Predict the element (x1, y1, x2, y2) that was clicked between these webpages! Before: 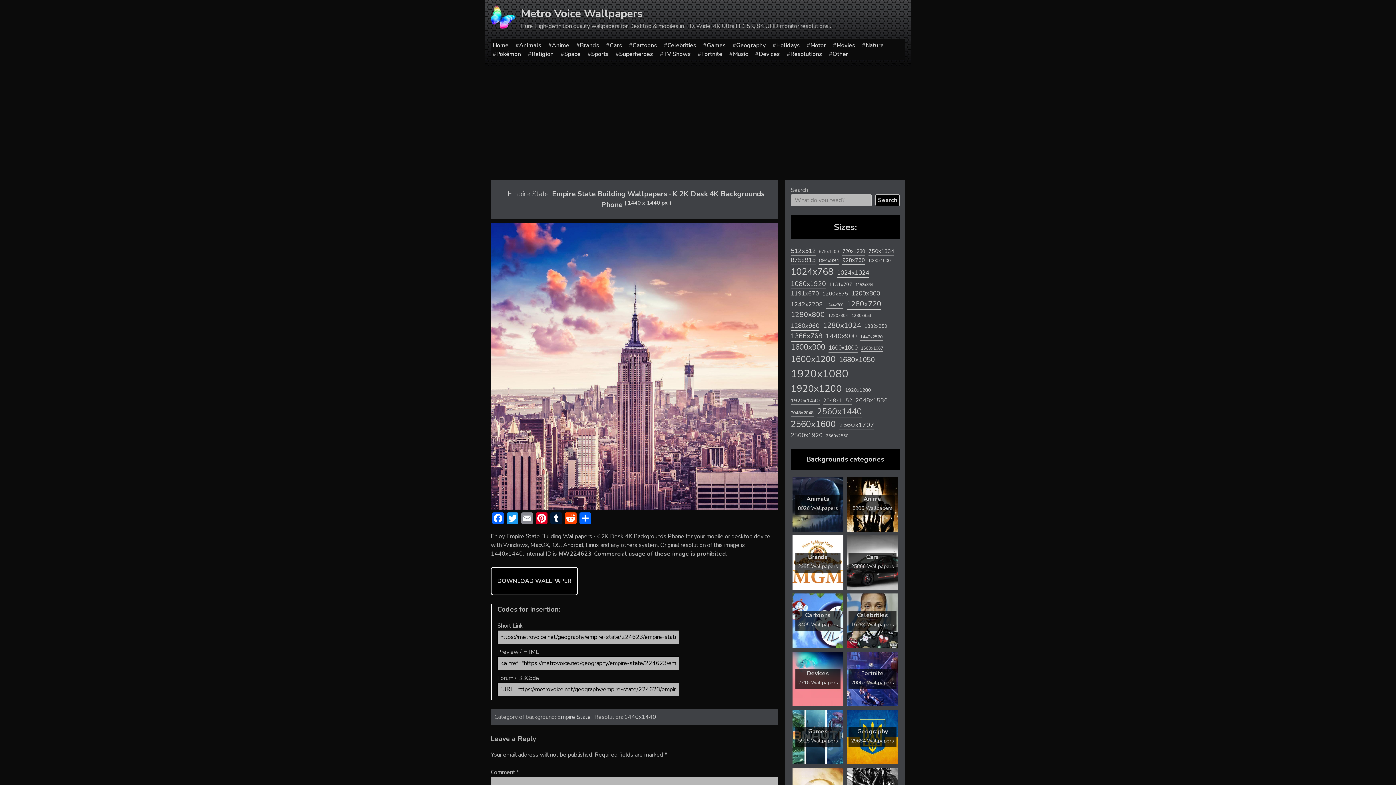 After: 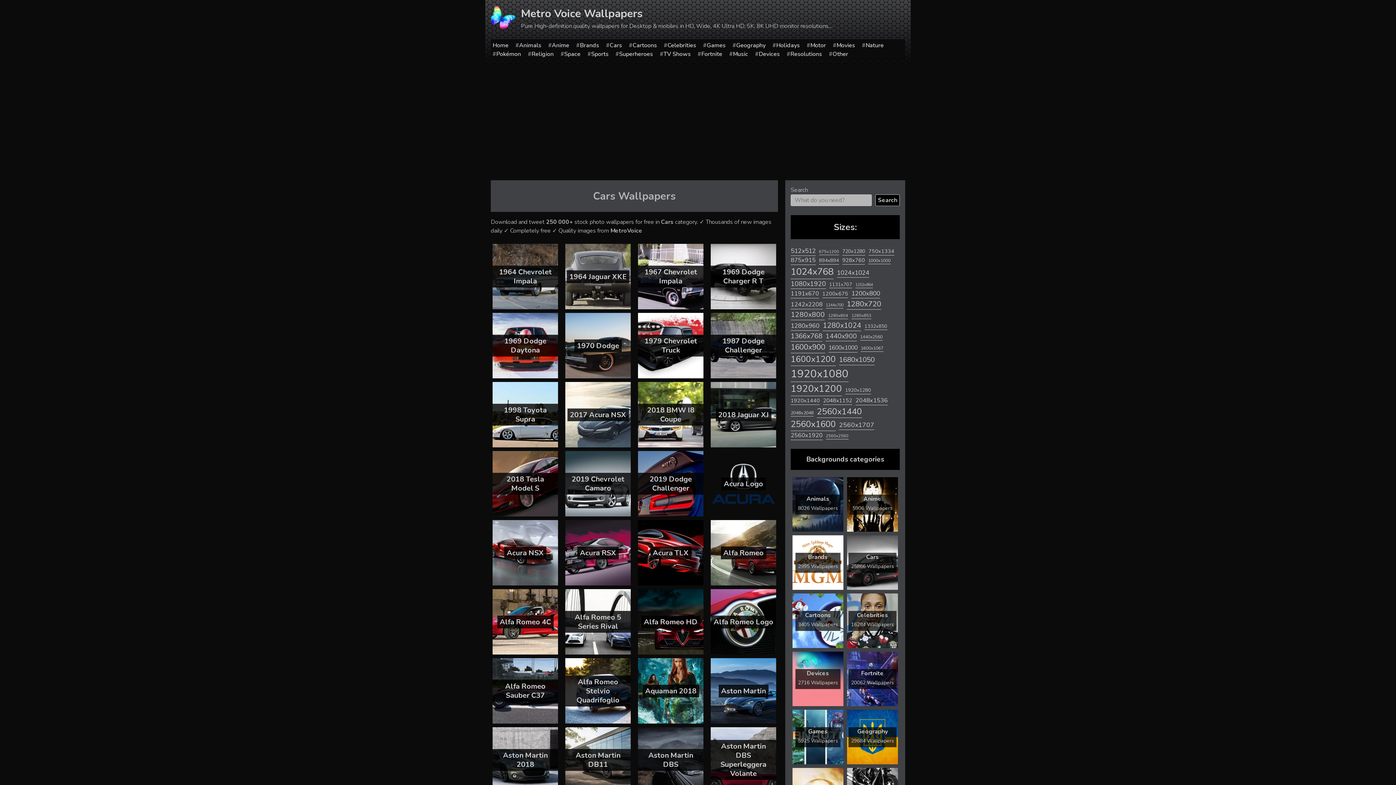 Action: label: Cars bbox: (609, 41, 622, 49)